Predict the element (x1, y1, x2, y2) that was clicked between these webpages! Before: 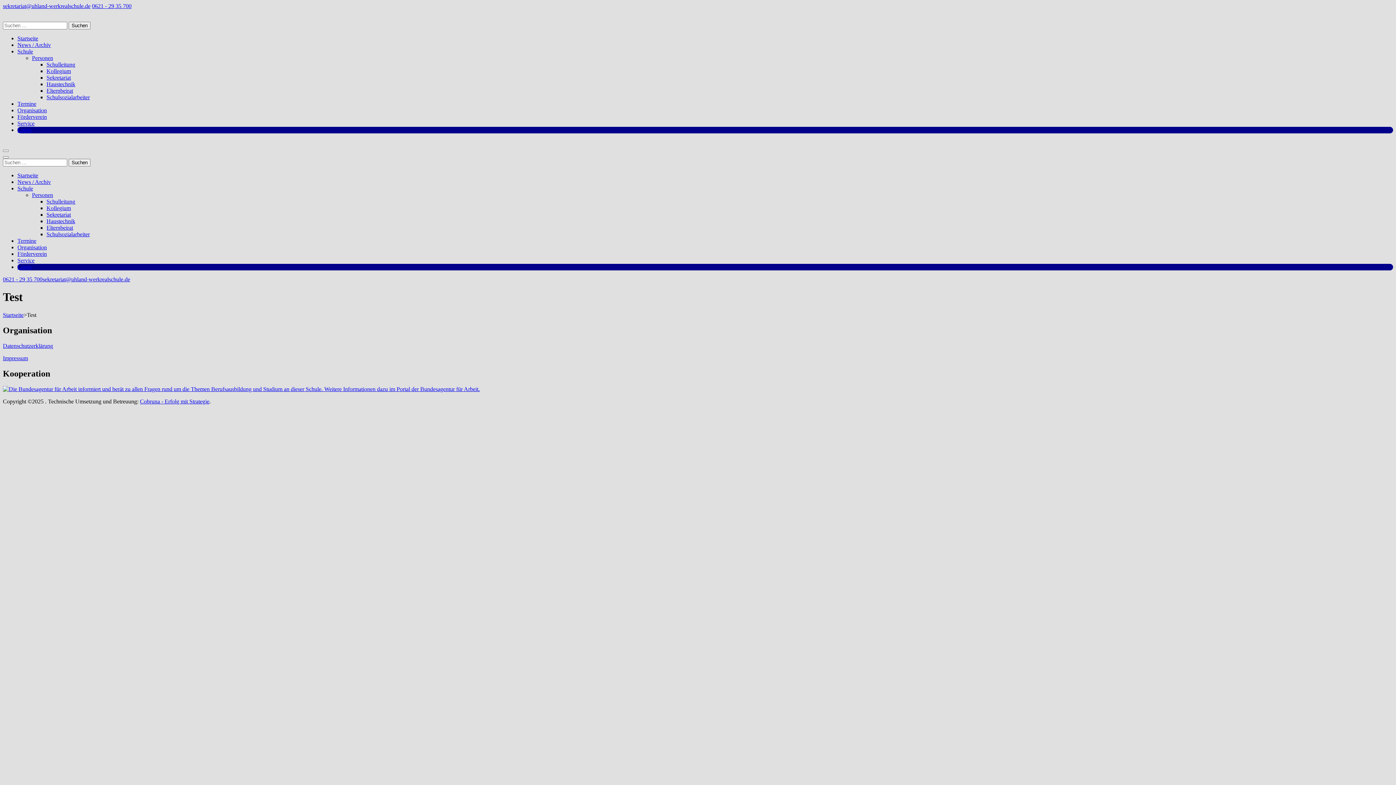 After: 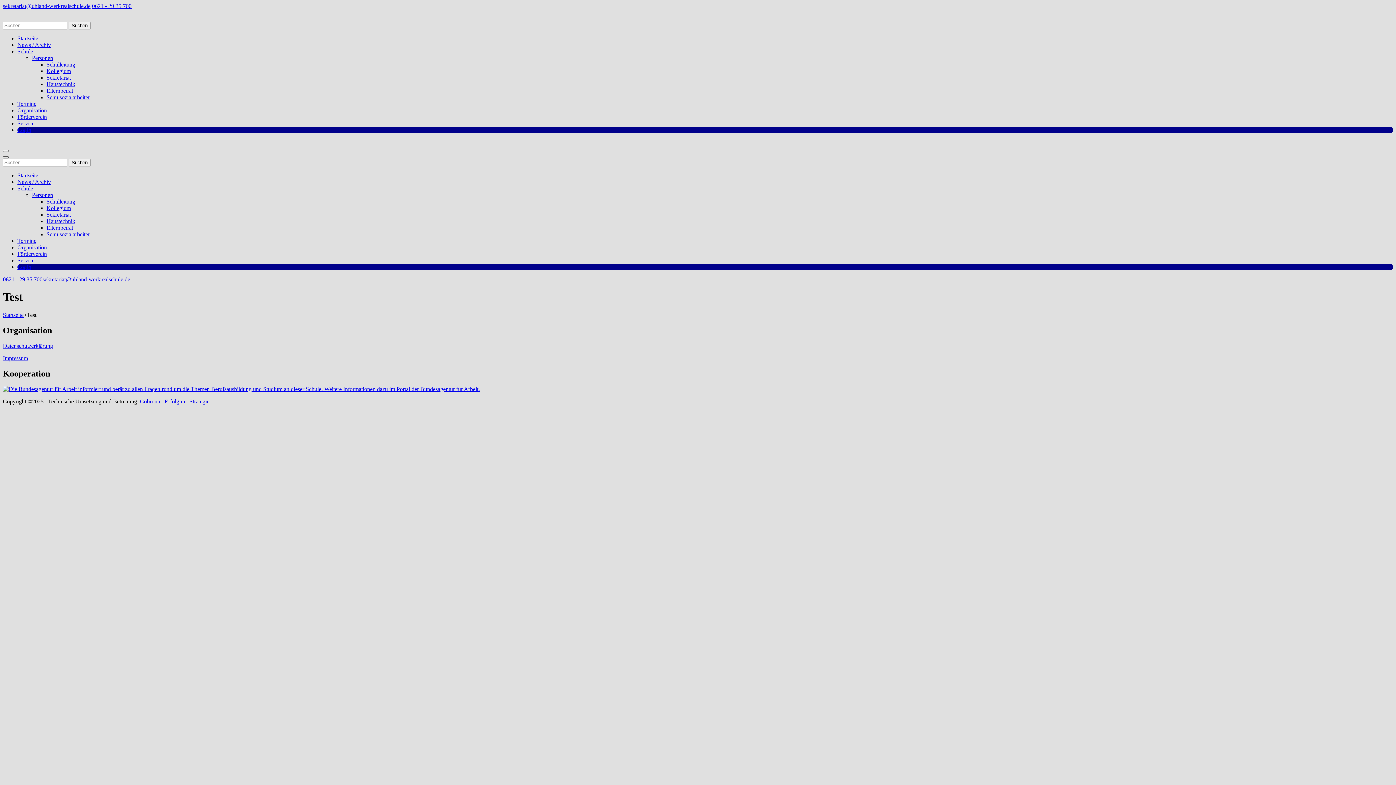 Action: bbox: (2, 156, 8, 158)